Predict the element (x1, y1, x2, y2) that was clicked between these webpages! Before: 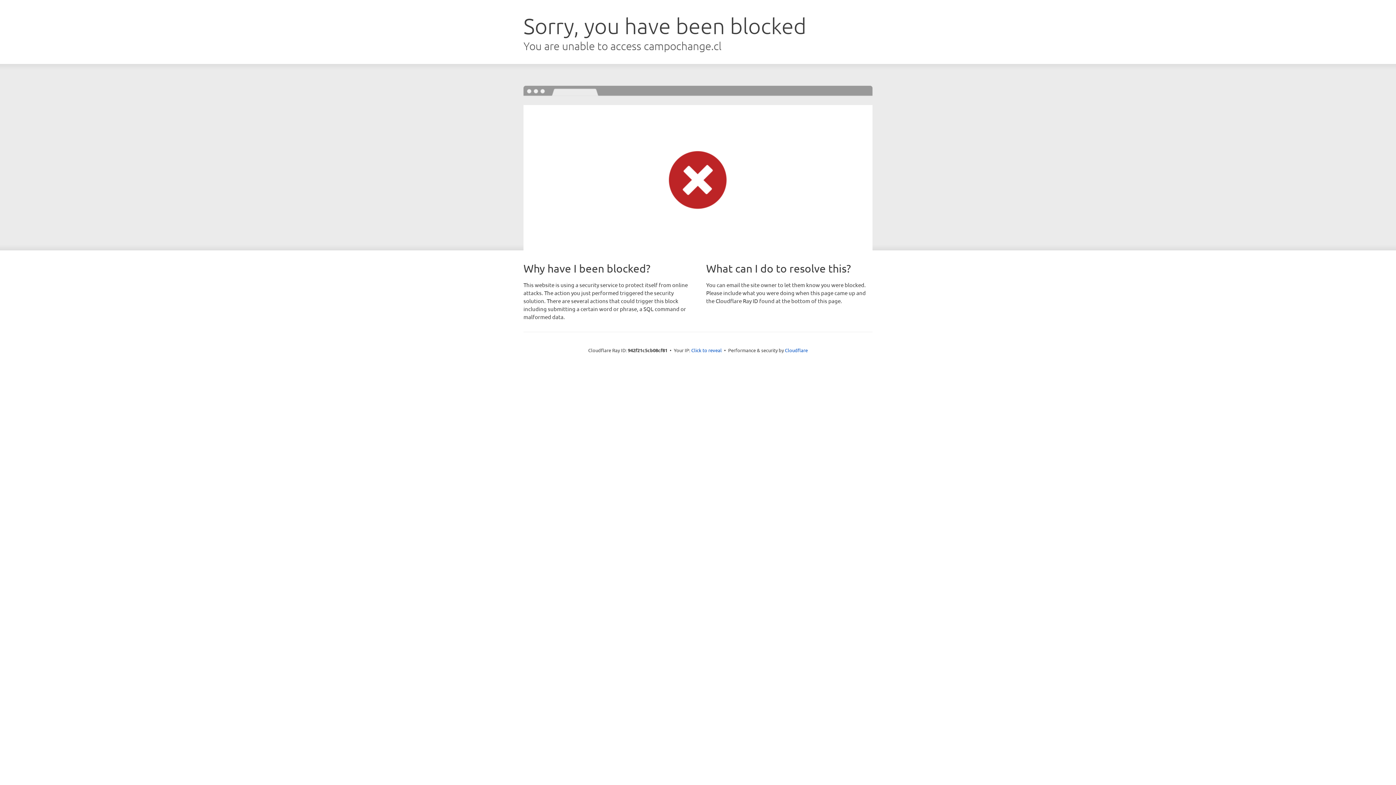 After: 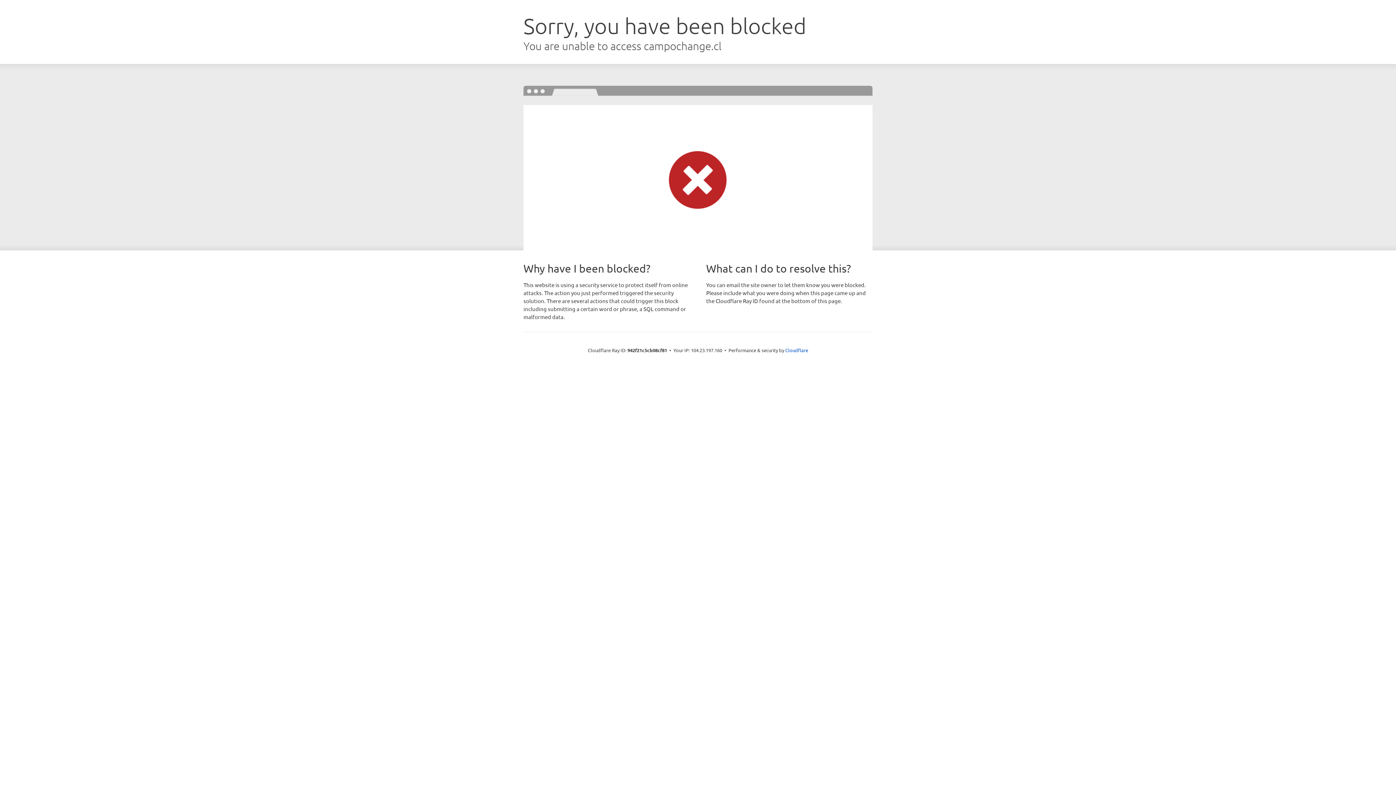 Action: bbox: (691, 346, 722, 353) label: Click to reveal